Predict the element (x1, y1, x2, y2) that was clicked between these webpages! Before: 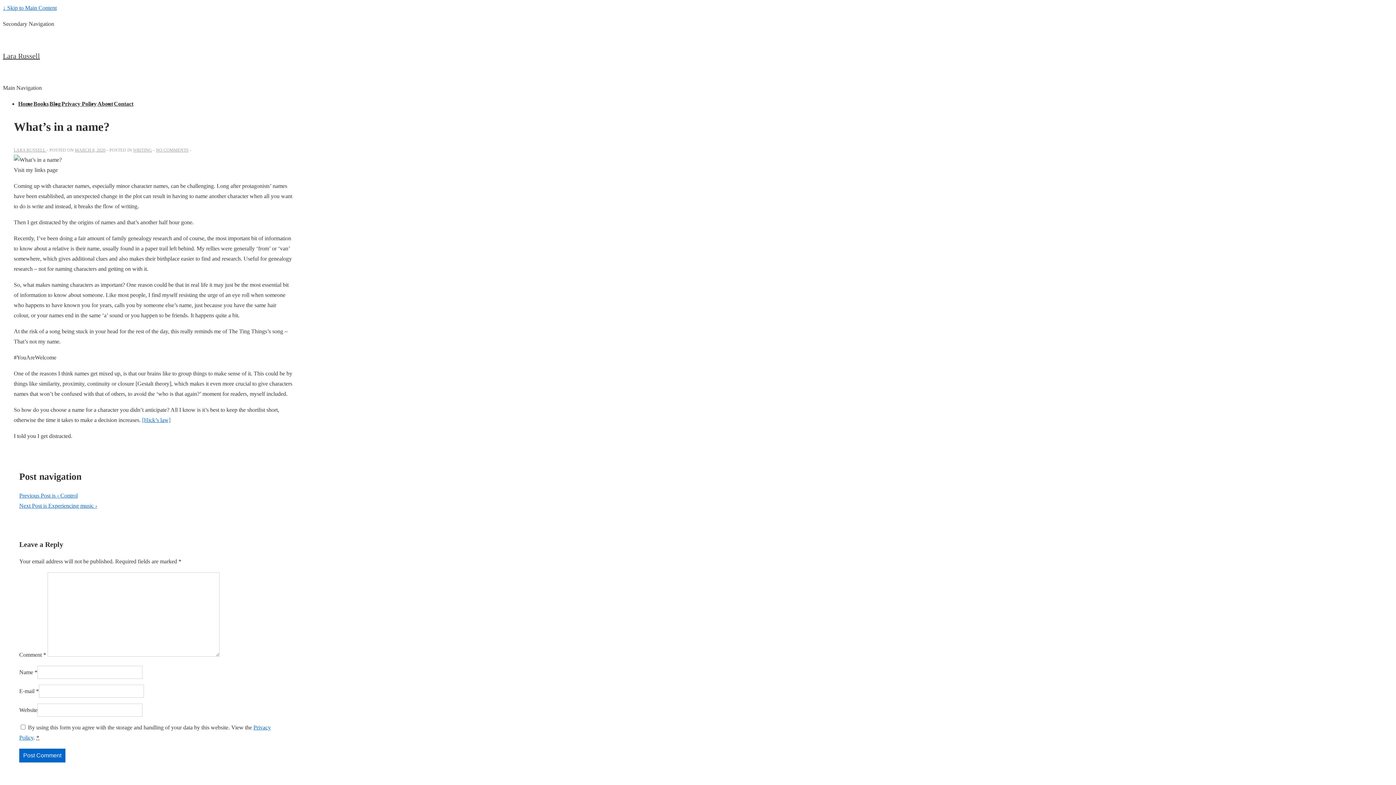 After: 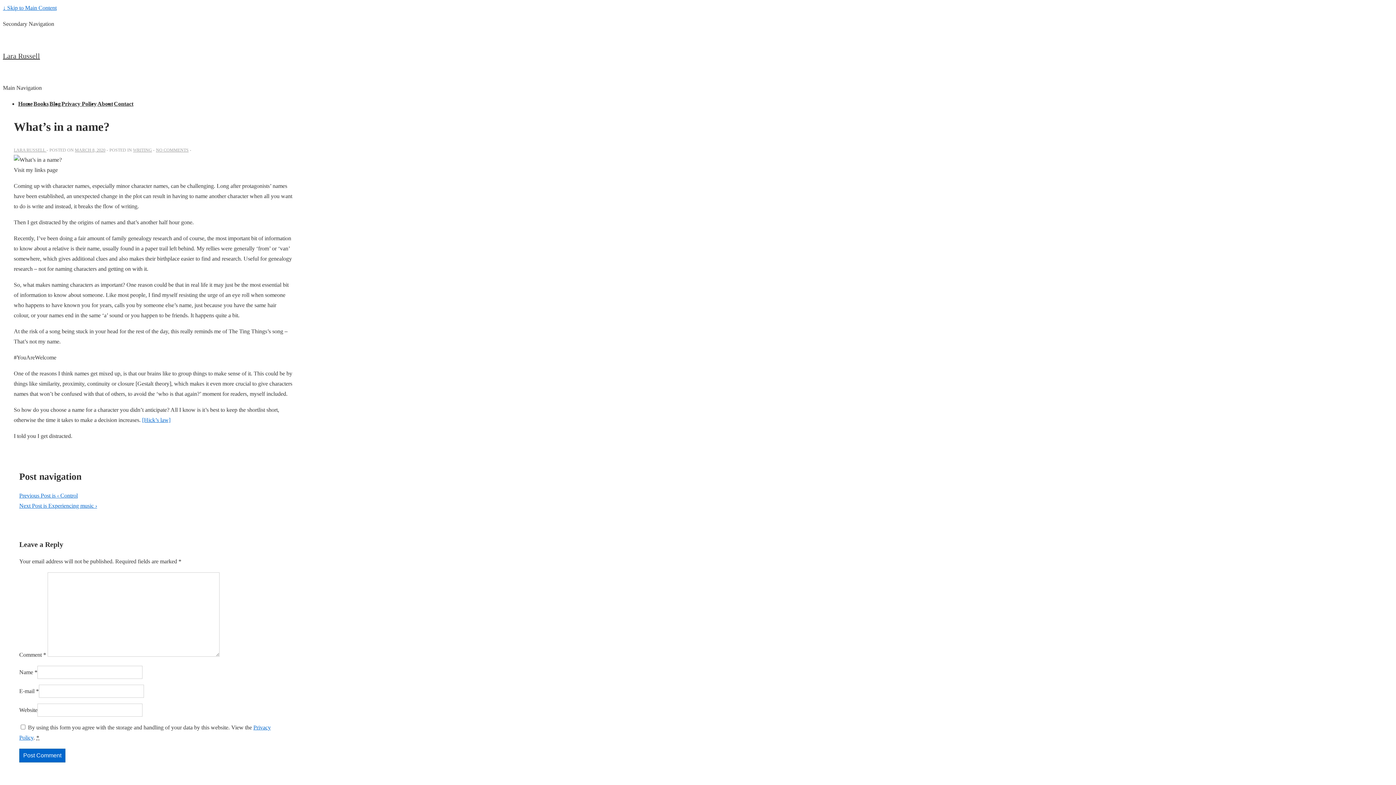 Action: label: What’s in a name? bbox: (74, 147, 105, 152)